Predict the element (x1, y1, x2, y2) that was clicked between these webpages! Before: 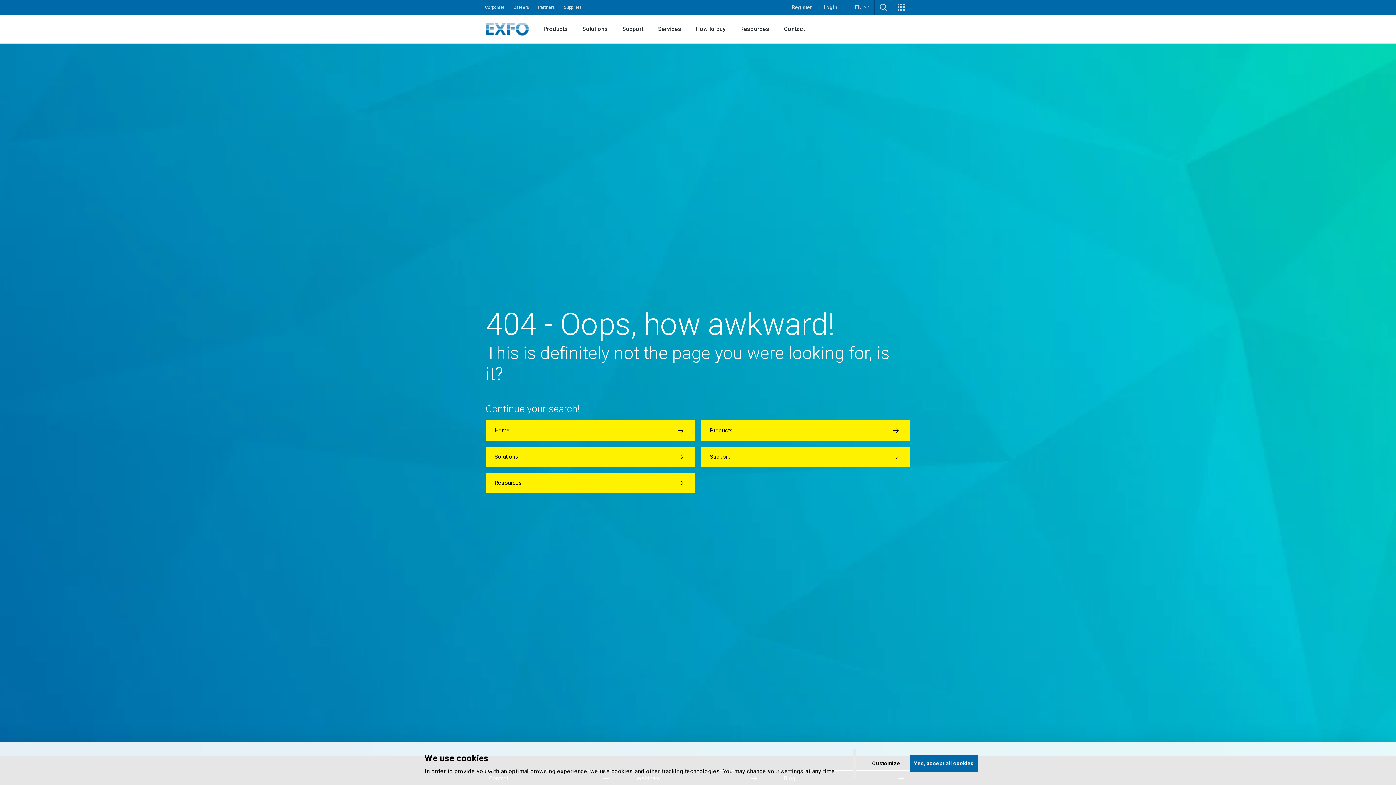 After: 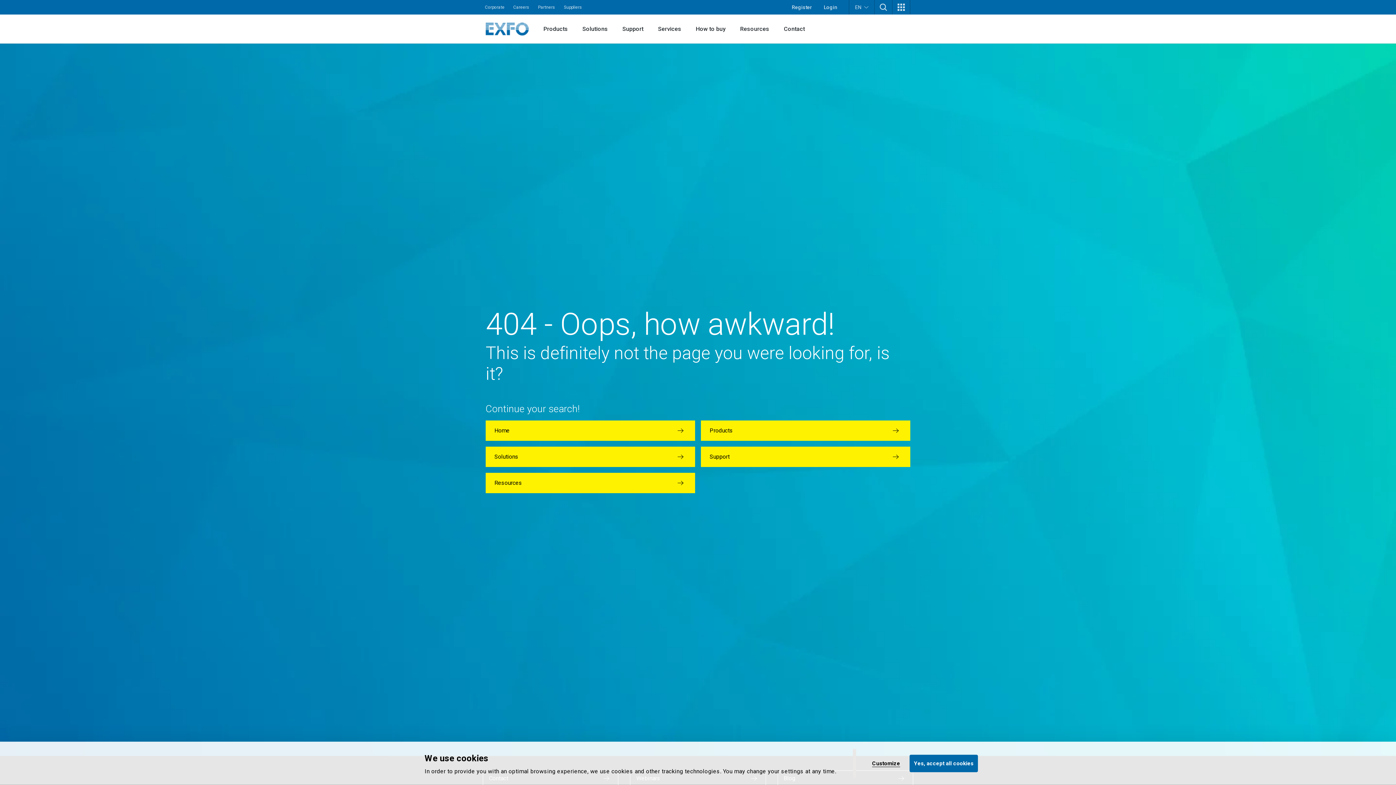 Action: label: Partners bbox: (533, 0, 559, 14)